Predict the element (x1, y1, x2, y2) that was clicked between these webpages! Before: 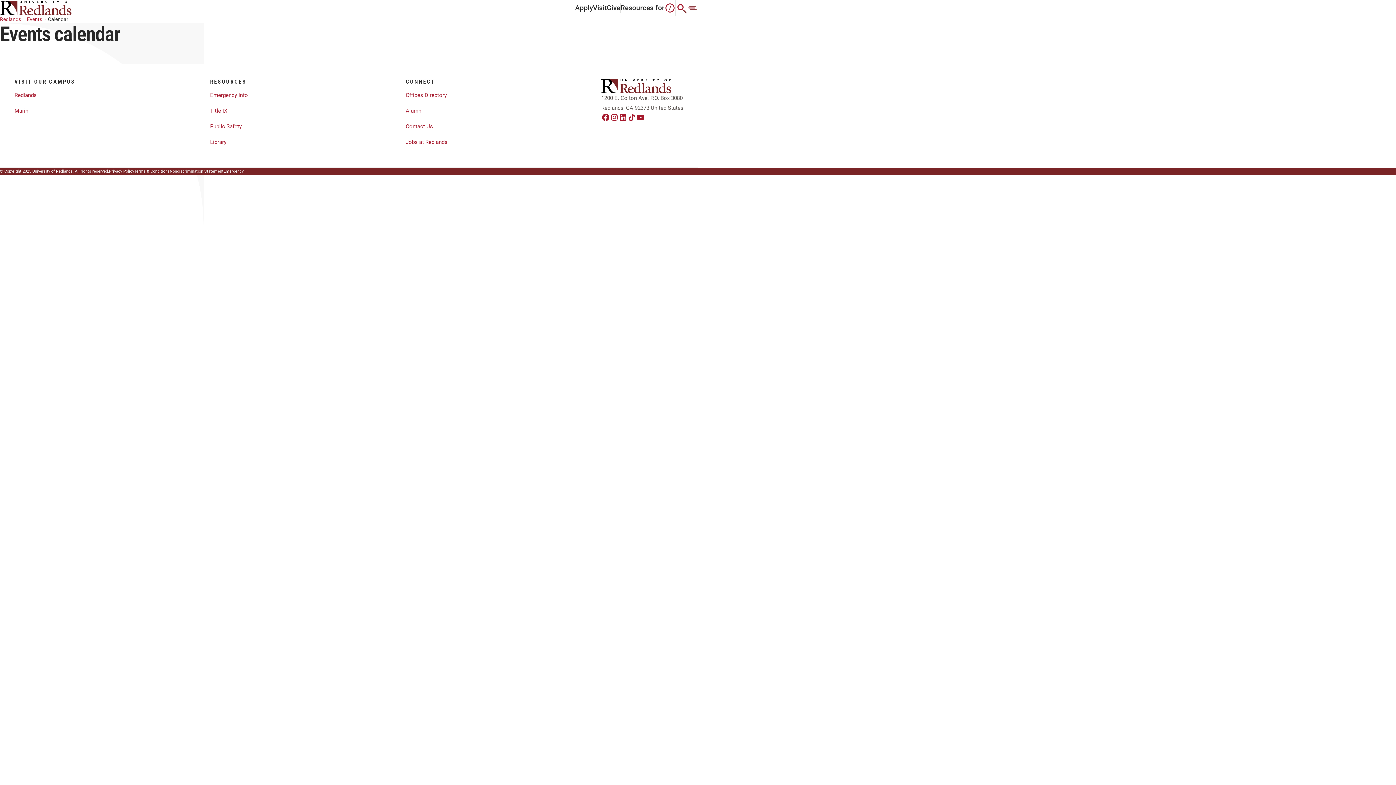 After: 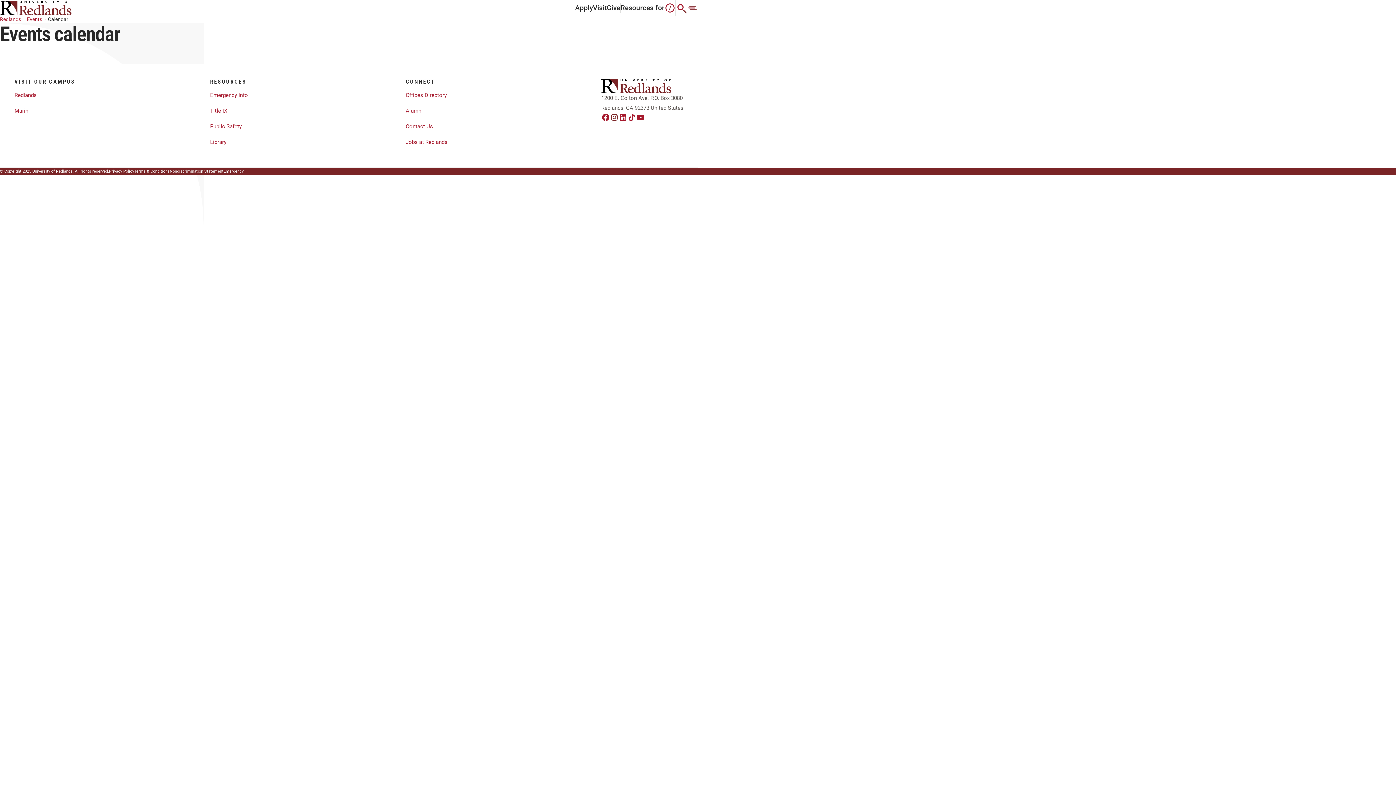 Action: bbox: (610, 113, 618, 121)